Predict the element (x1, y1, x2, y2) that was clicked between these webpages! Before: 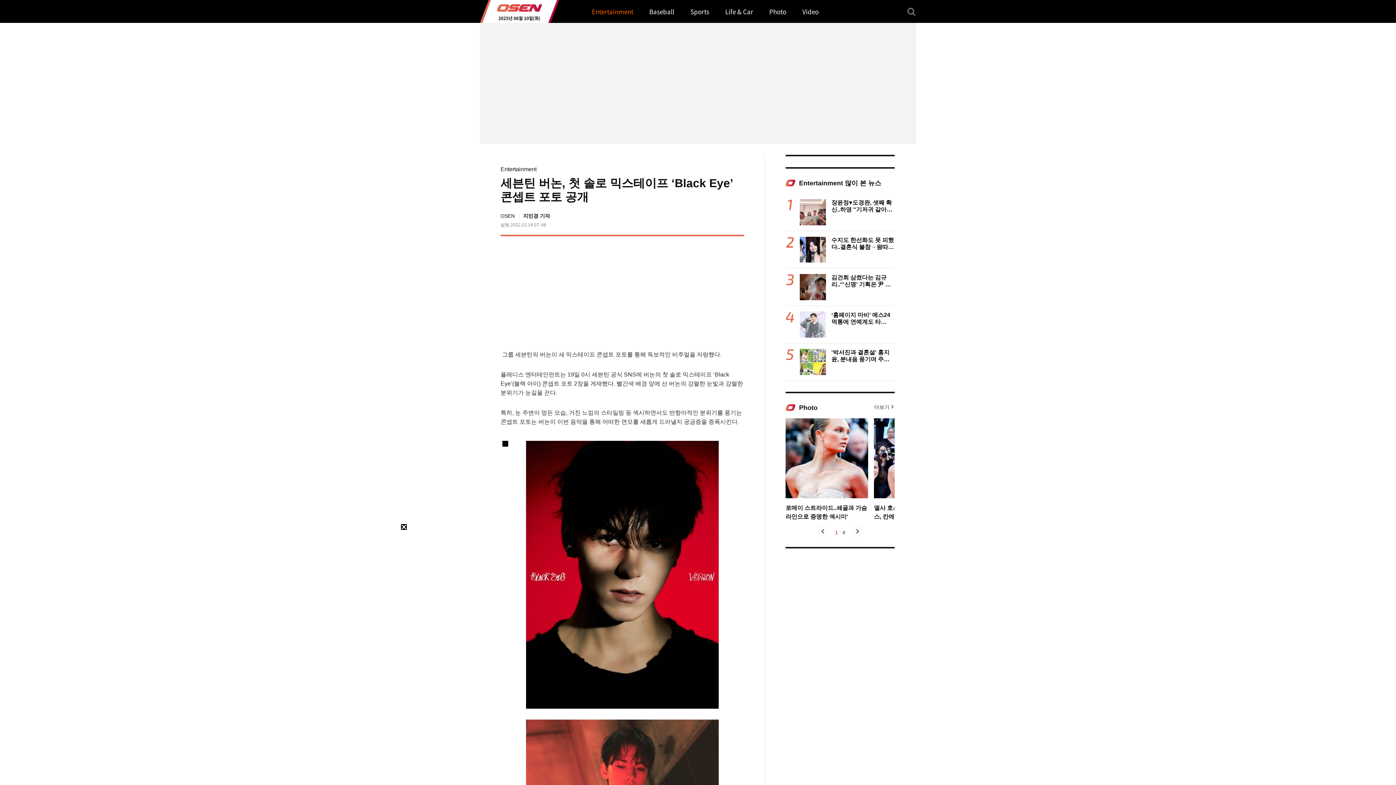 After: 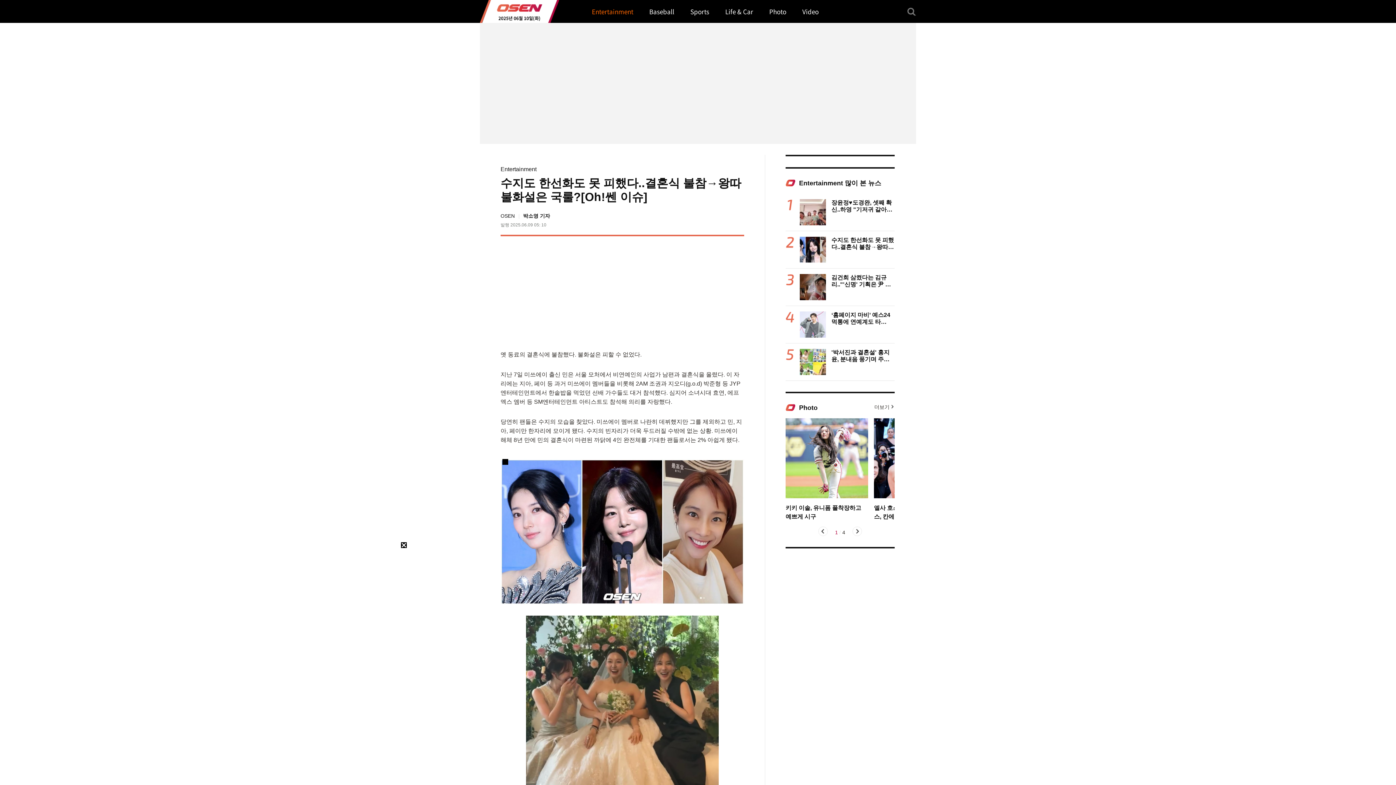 Action: bbox: (800, 236, 826, 262)